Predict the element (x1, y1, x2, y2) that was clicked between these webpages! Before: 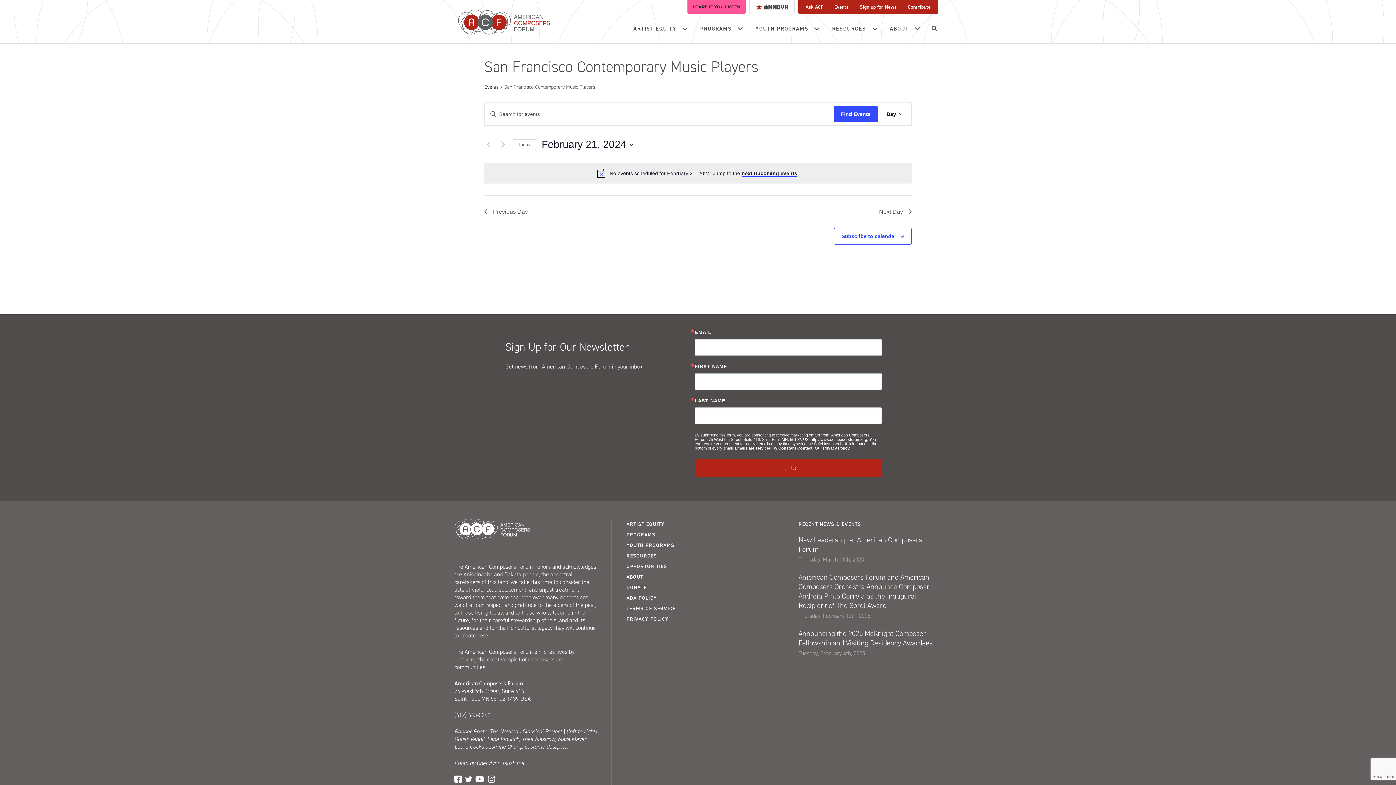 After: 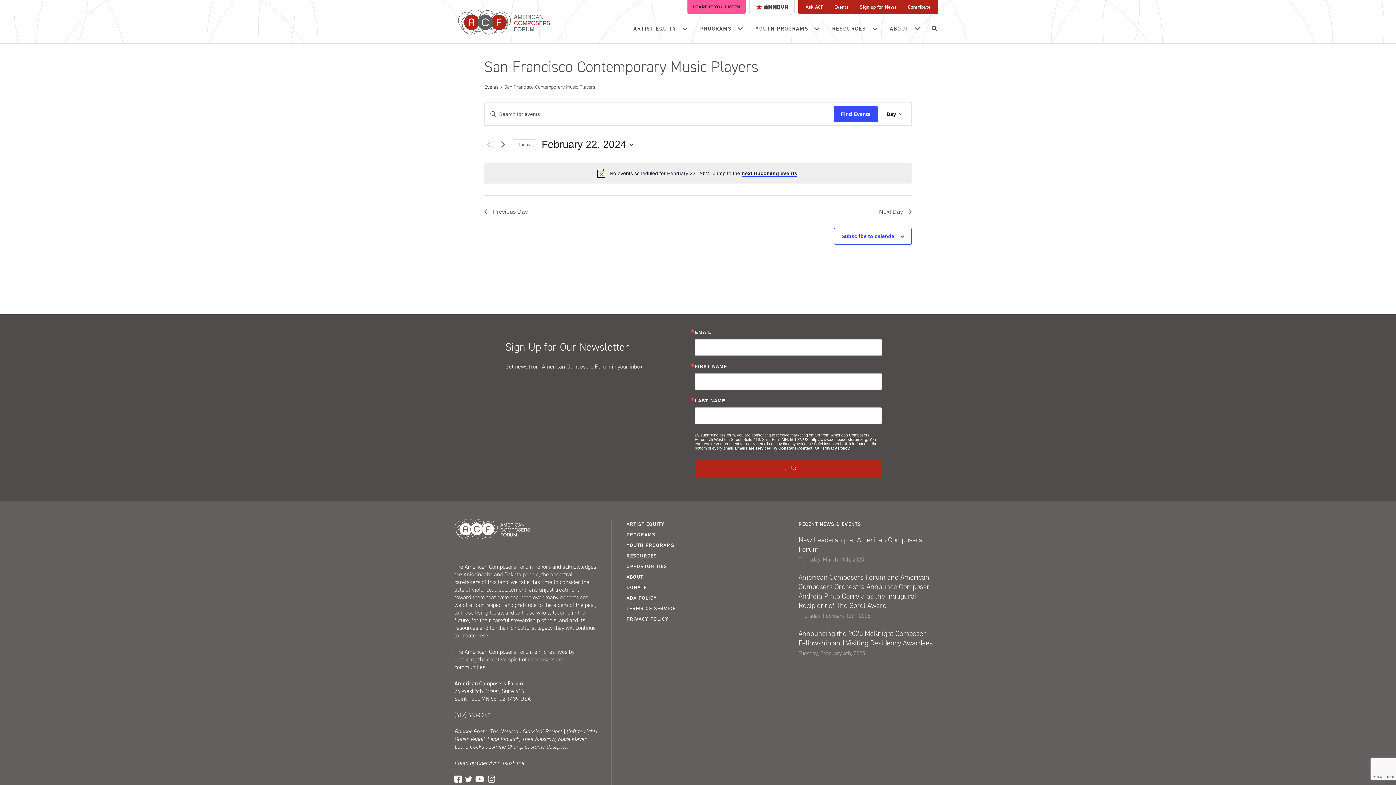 Action: bbox: (498, 140, 507, 148) label: Next day